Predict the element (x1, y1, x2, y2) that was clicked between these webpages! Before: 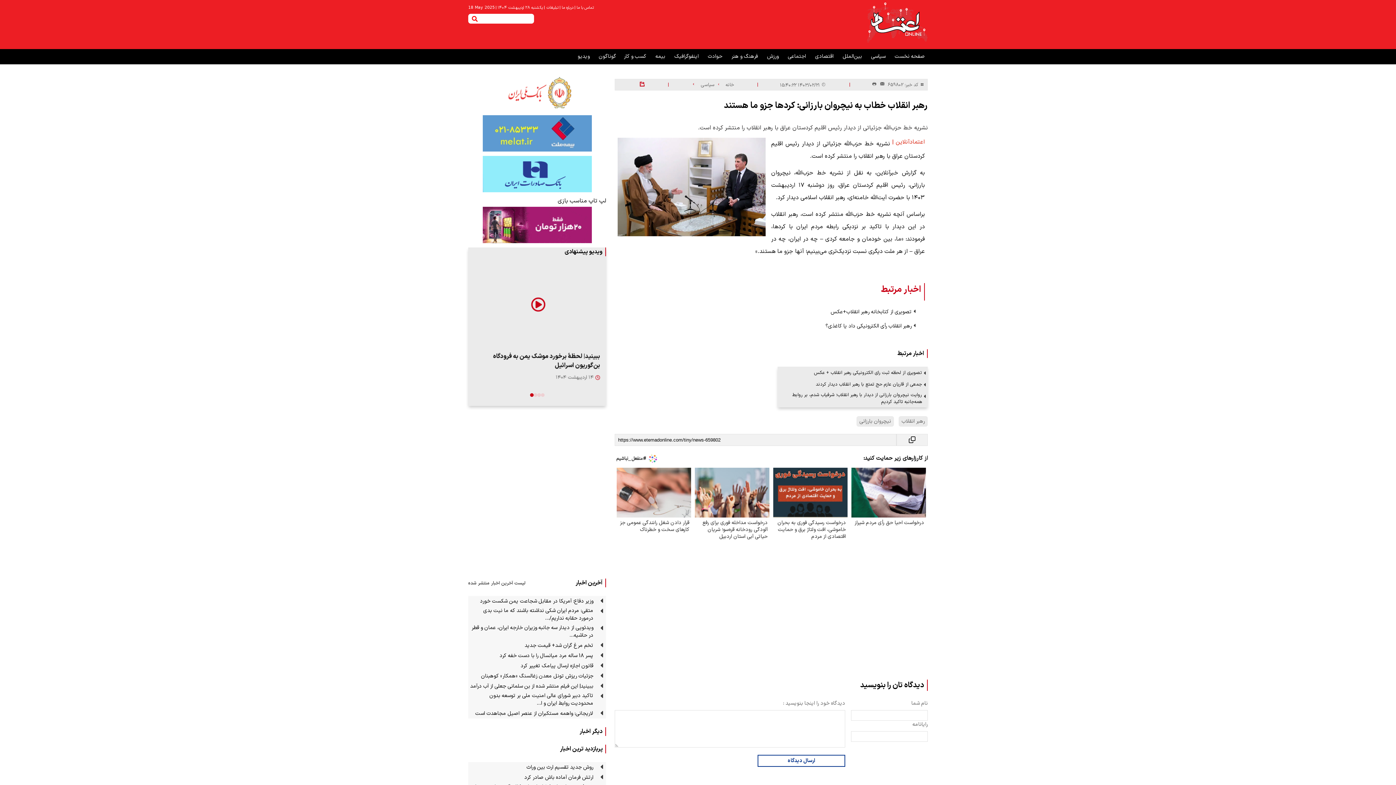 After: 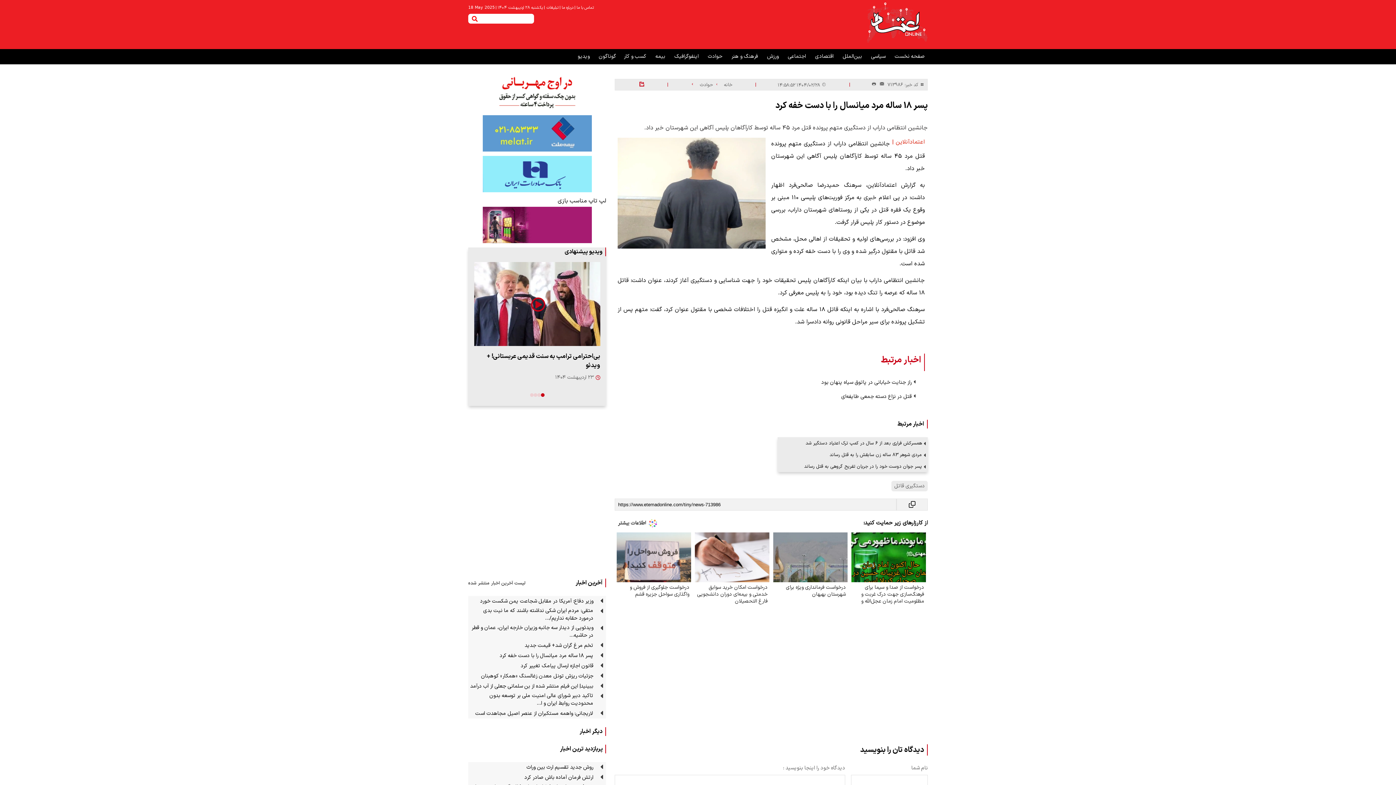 Action: bbox: (499, 652, 605, 660) label: پسر 18 ساله مرد میانسال را با دست خفه کرد